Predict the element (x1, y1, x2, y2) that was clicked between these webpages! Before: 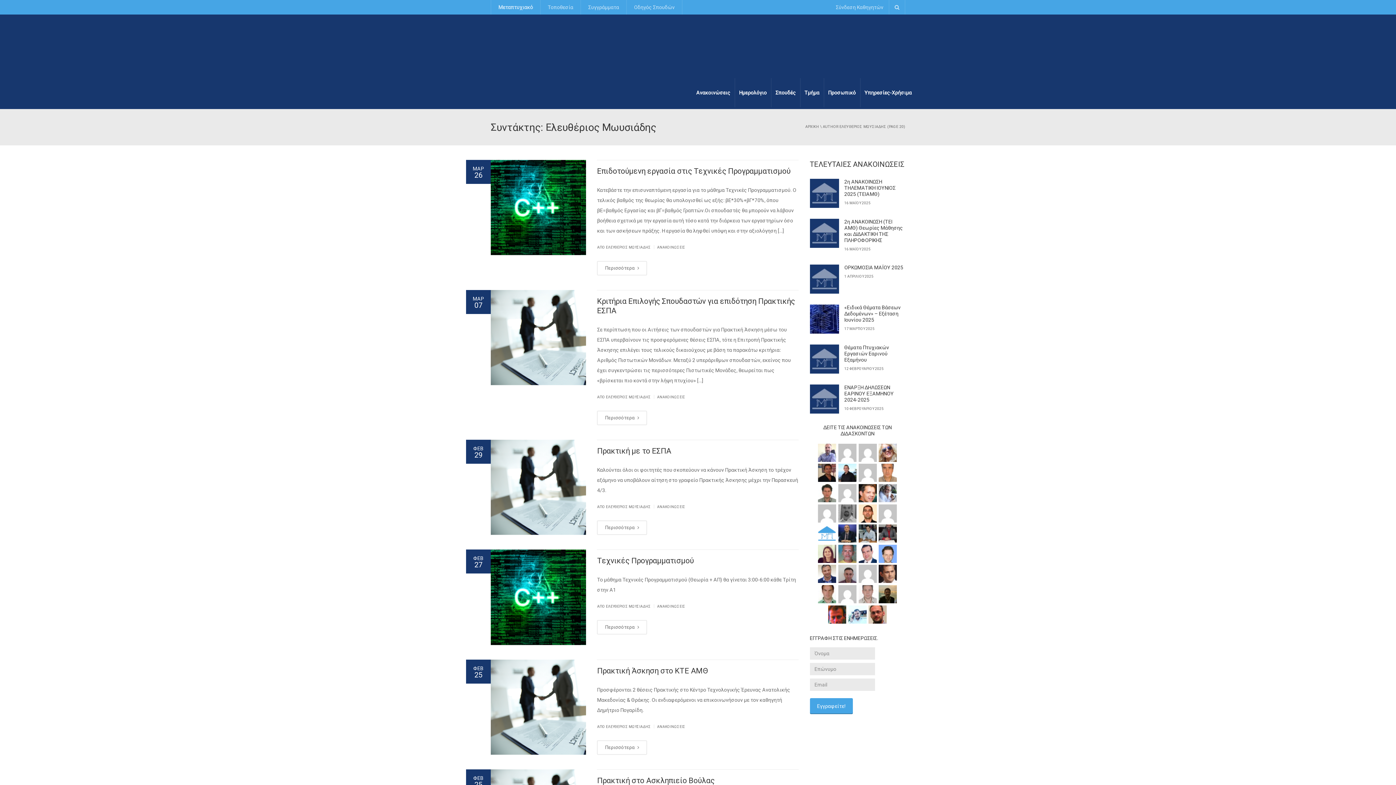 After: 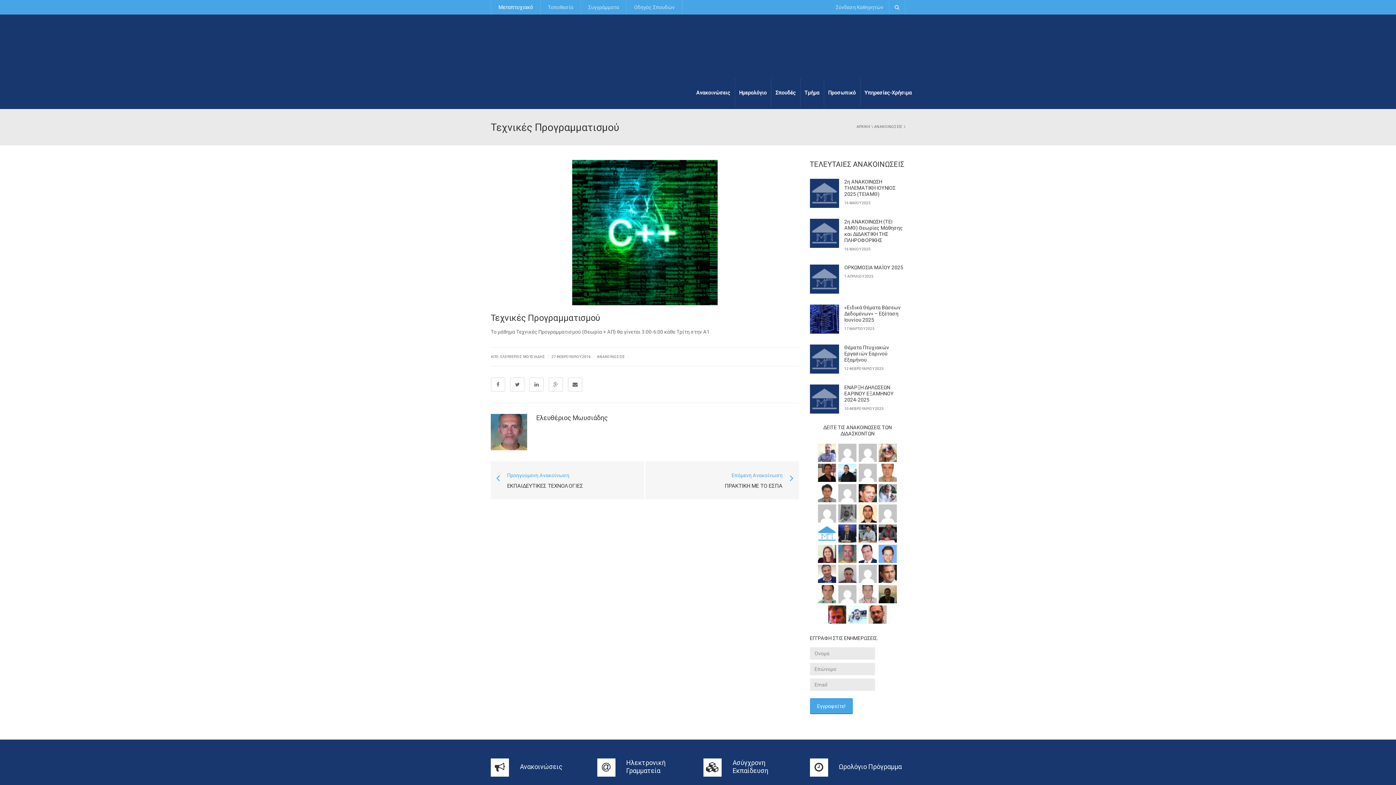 Action: bbox: (490, 549, 586, 645)